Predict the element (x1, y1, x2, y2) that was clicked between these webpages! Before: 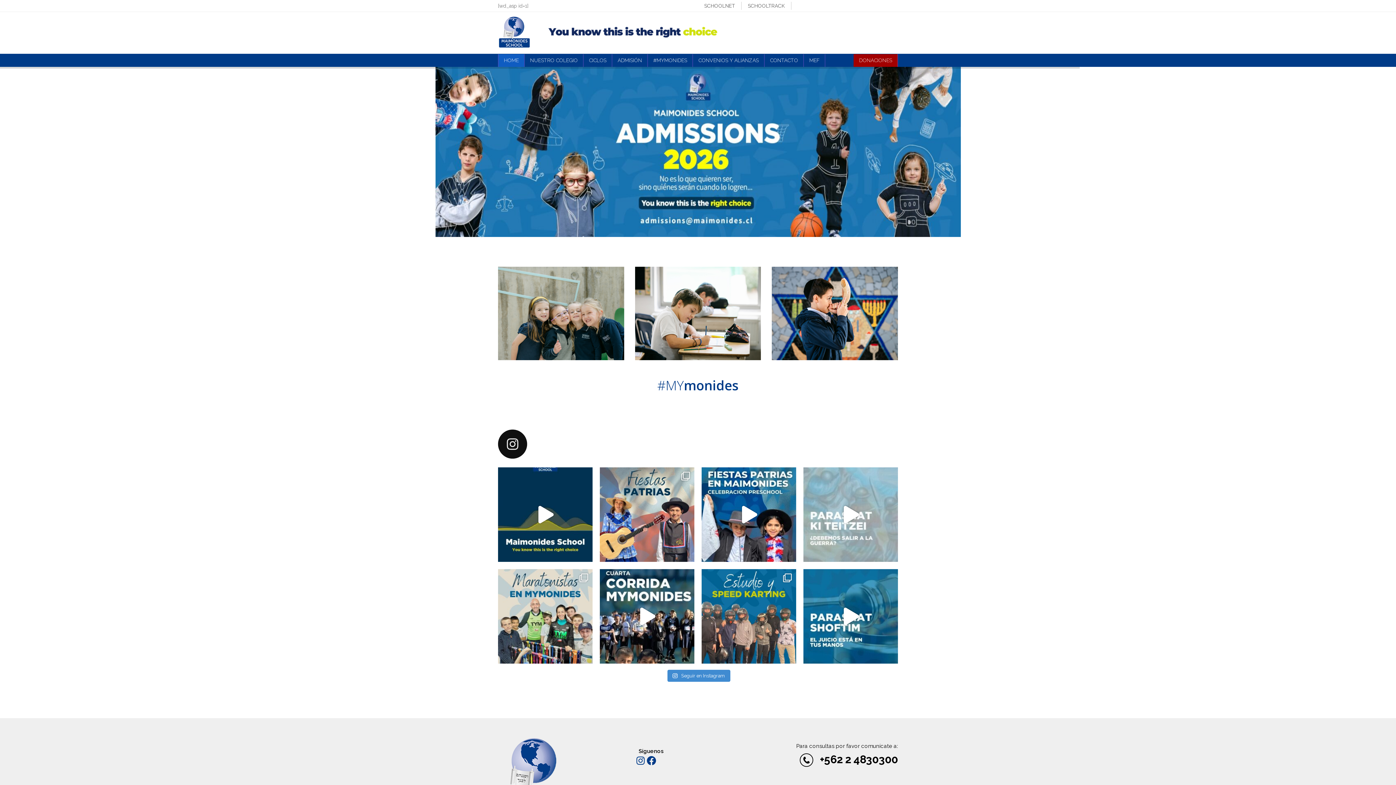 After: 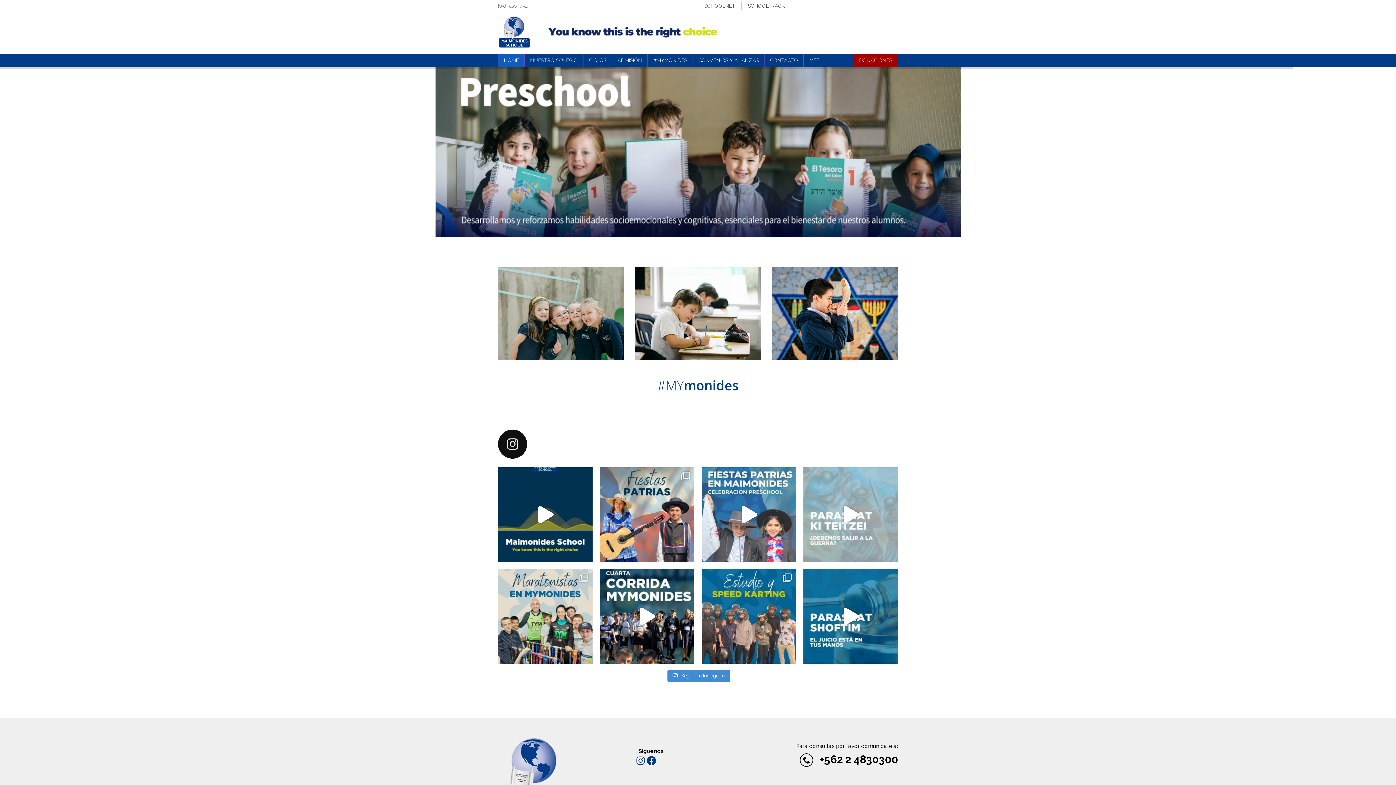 Action: label: Bailamos y aprendemos: Los niños de Preschool en bbox: (701, 467, 796, 562)